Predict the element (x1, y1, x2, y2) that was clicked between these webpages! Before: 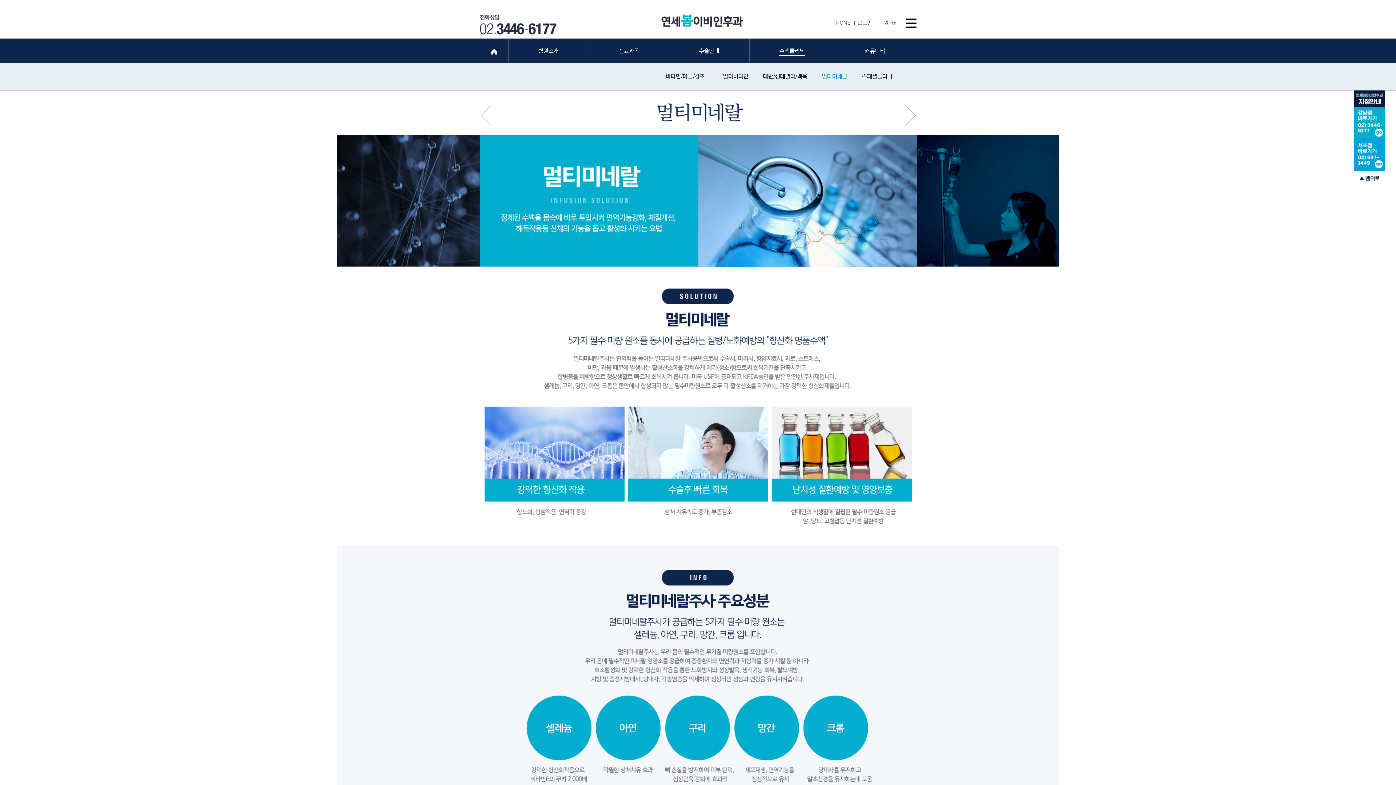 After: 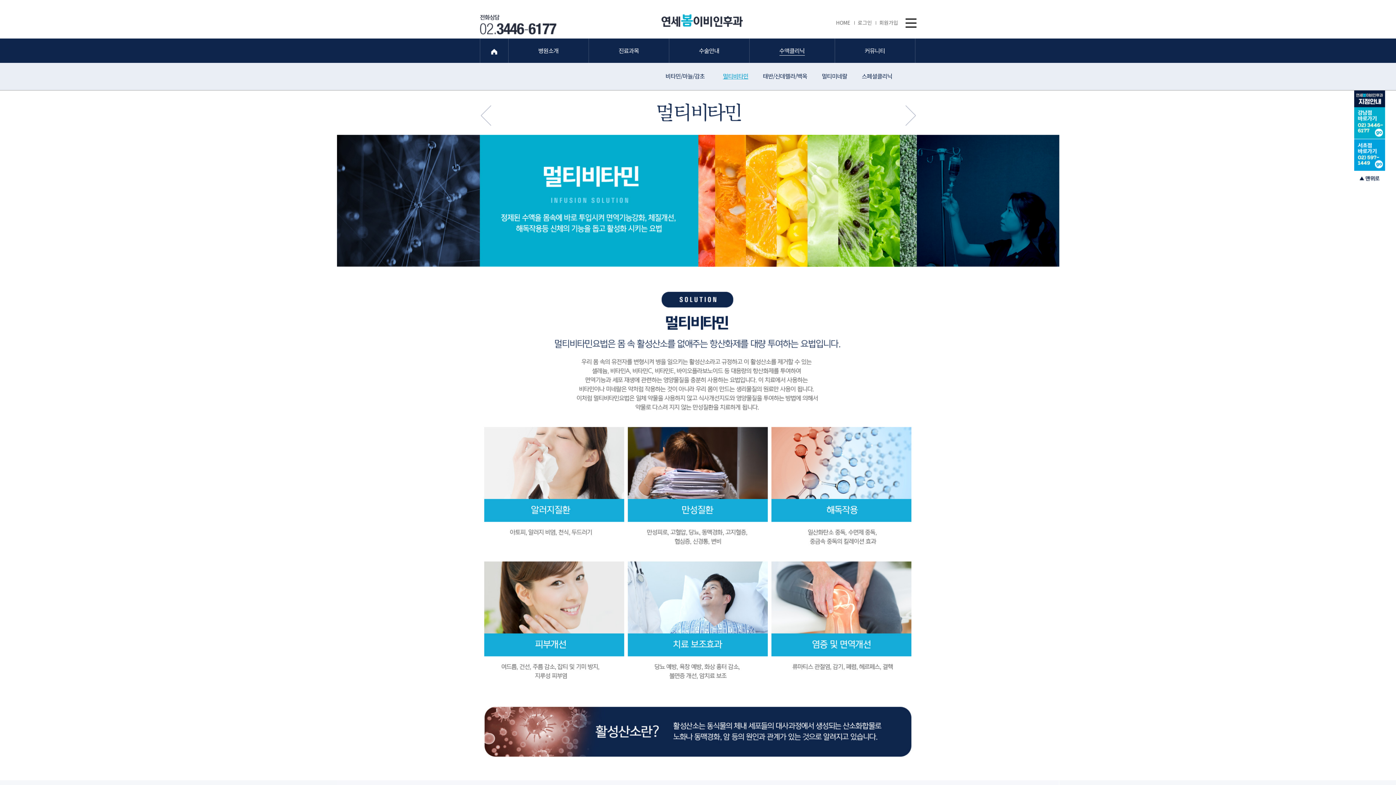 Action: bbox: (715, 66, 755, 85) label: 멀티비타민